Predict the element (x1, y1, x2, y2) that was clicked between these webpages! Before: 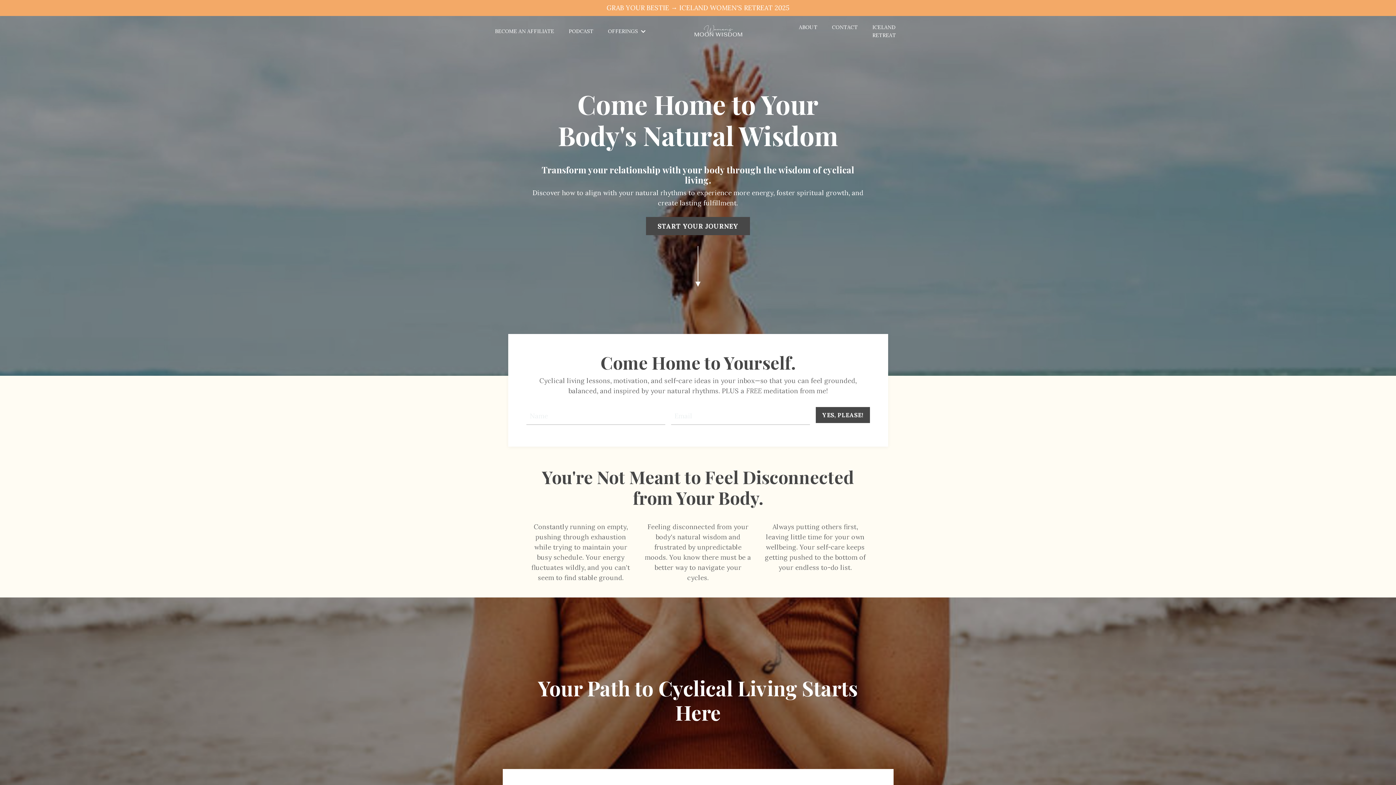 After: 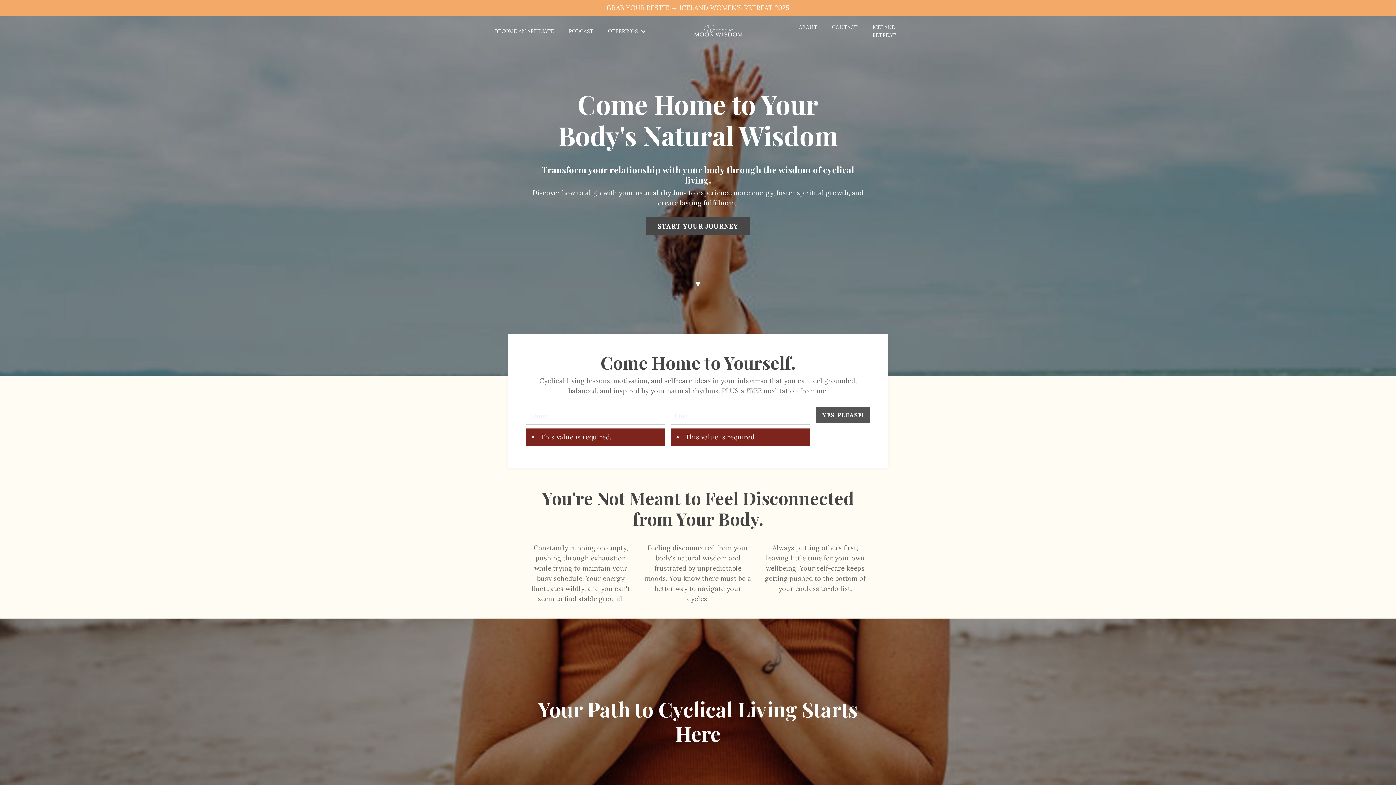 Action: label: YES, PLEASE! bbox: (815, 407, 870, 423)